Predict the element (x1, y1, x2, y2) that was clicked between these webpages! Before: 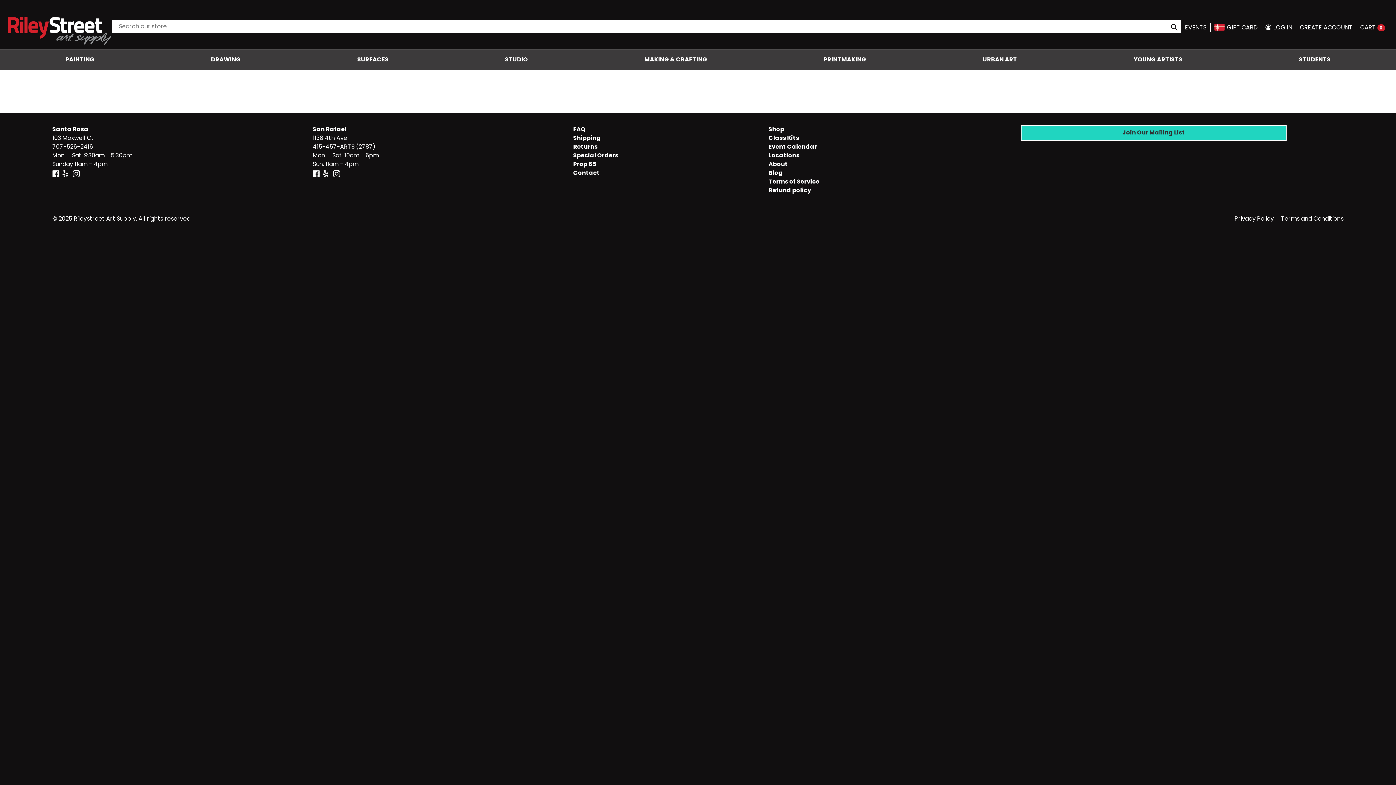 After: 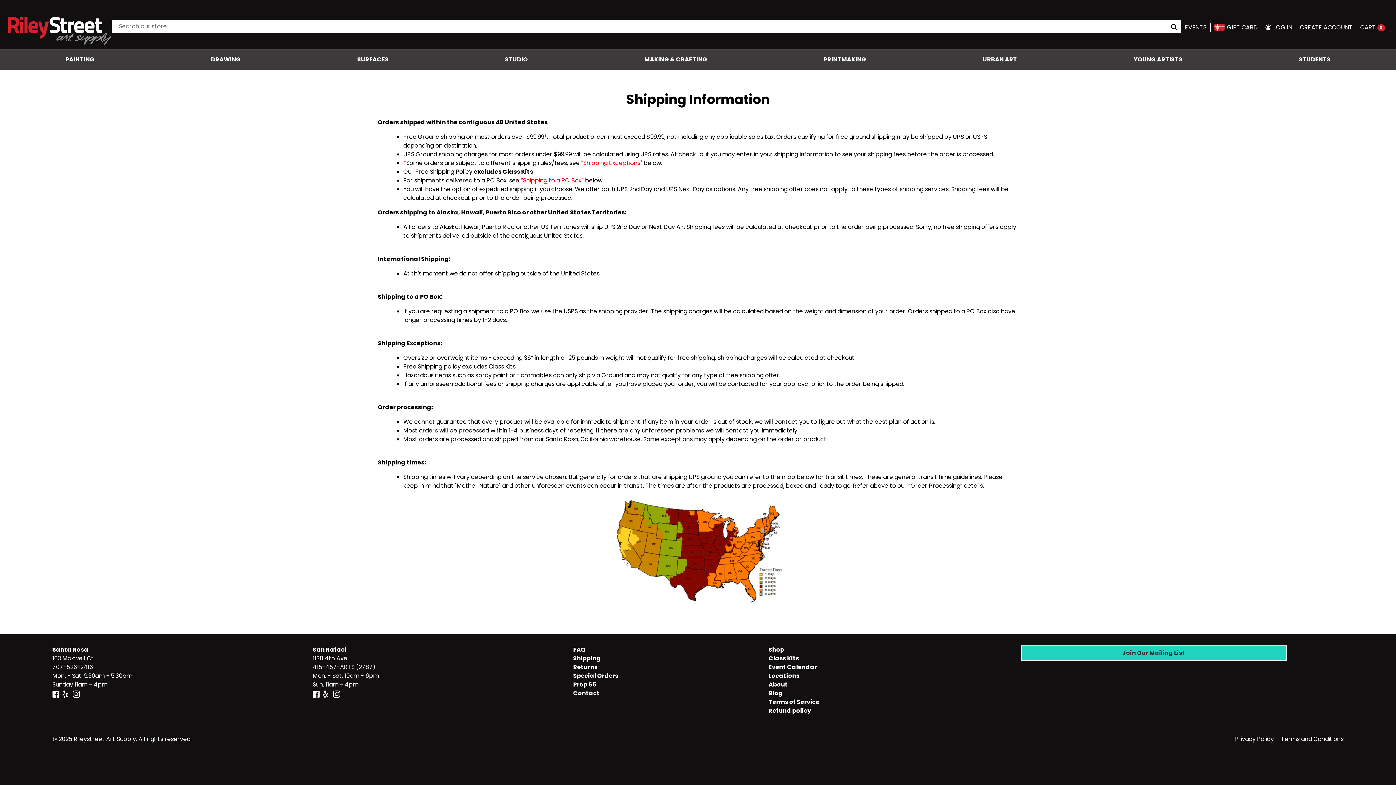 Action: label: Shipping bbox: (573, 133, 601, 142)